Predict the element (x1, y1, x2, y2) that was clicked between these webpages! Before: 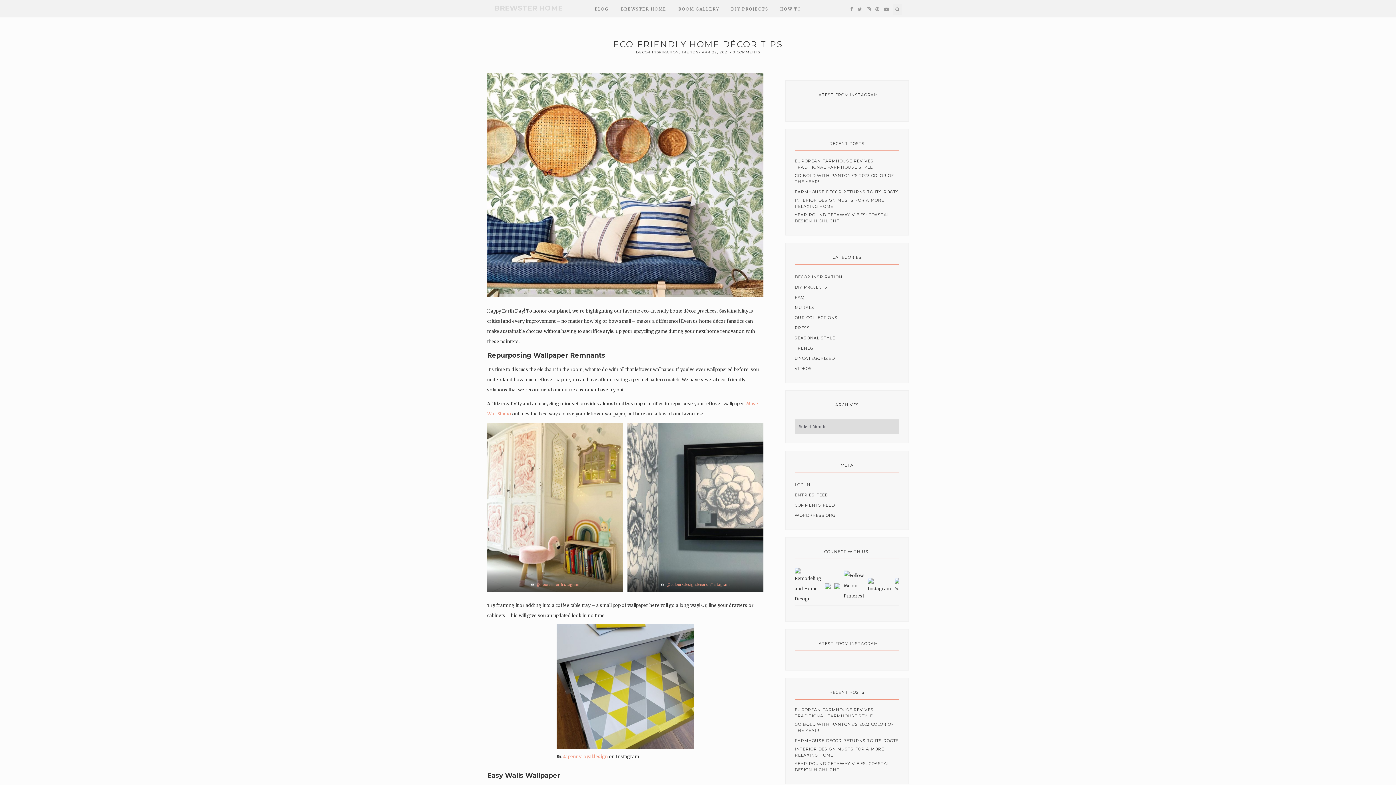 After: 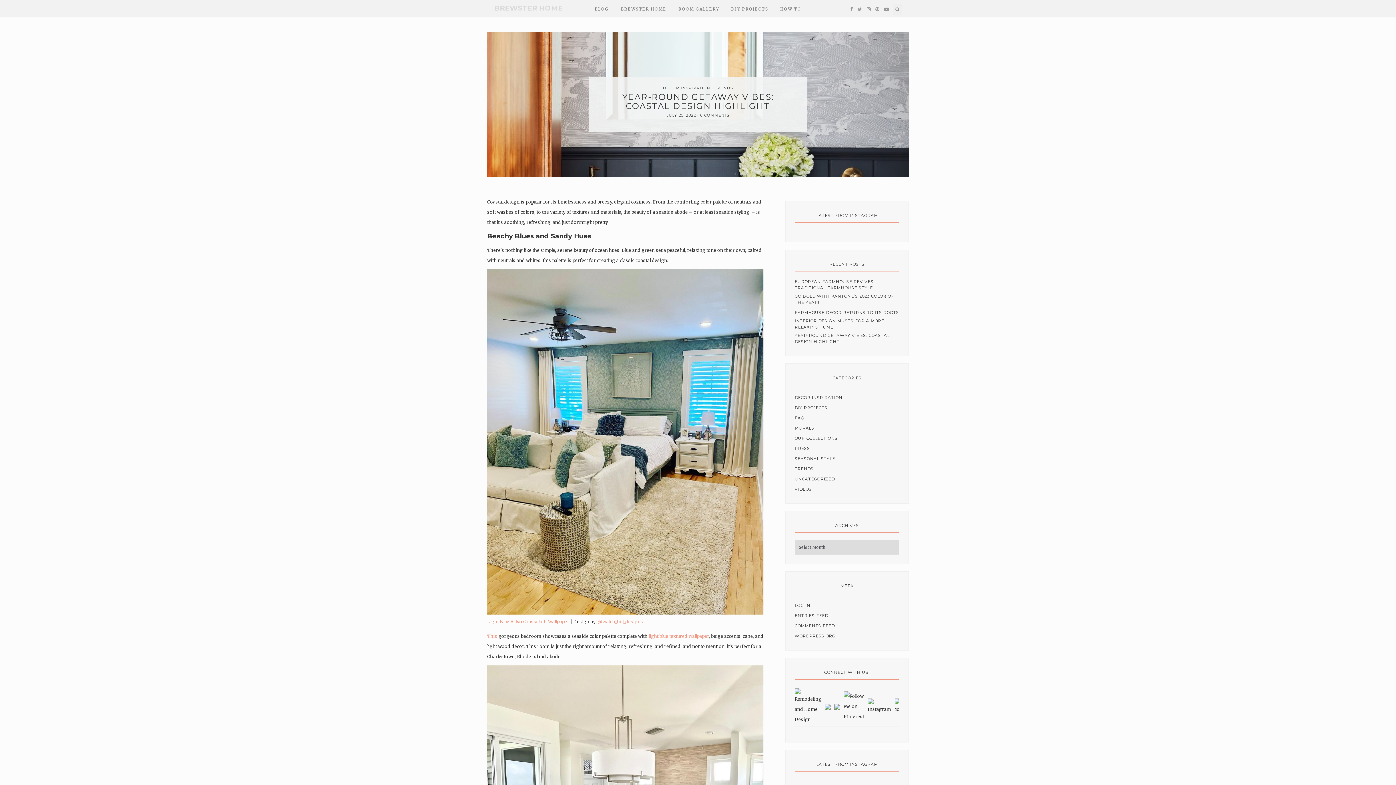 Action: label: YEAR-ROUND GETAWAY VIBES: COASTAL DESIGN HIGHLIGHT bbox: (794, 209, 889, 226)